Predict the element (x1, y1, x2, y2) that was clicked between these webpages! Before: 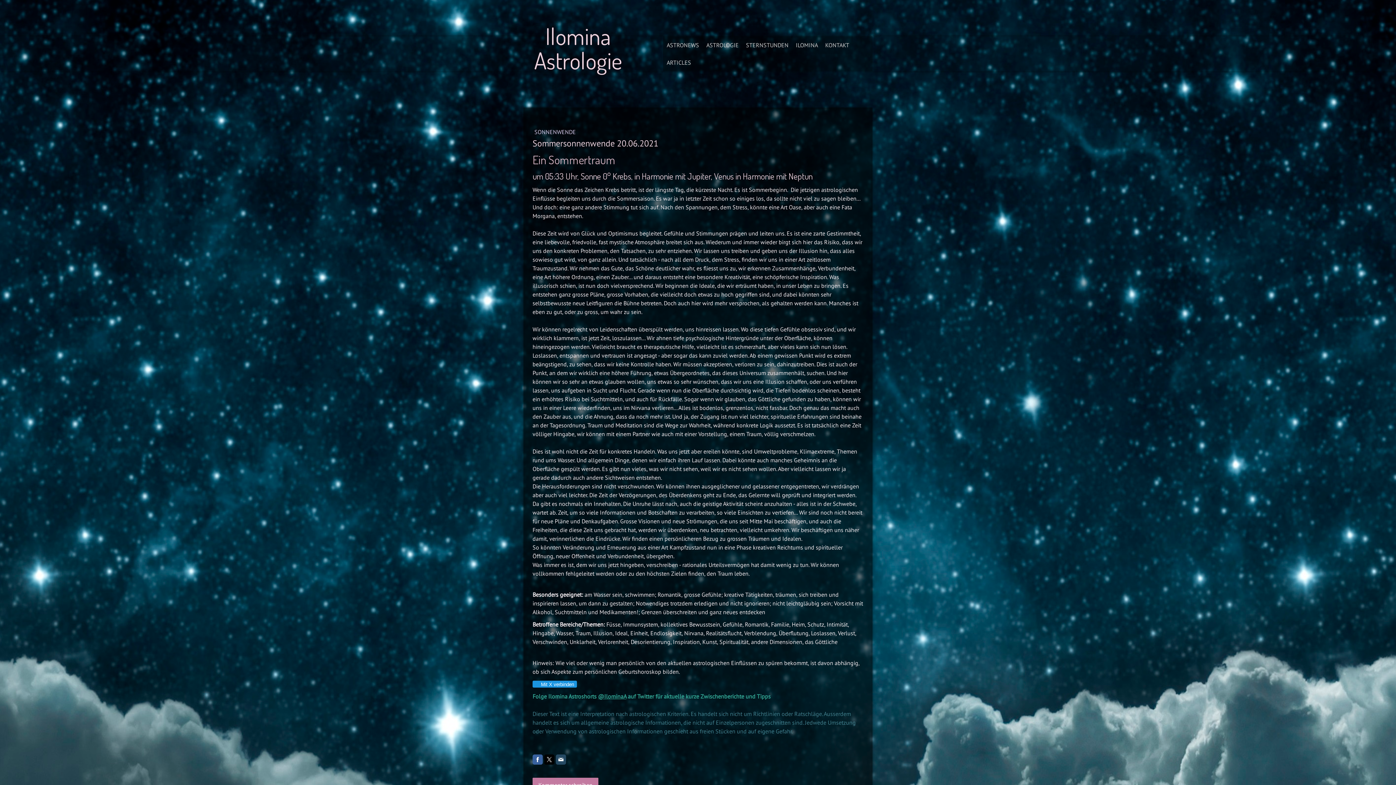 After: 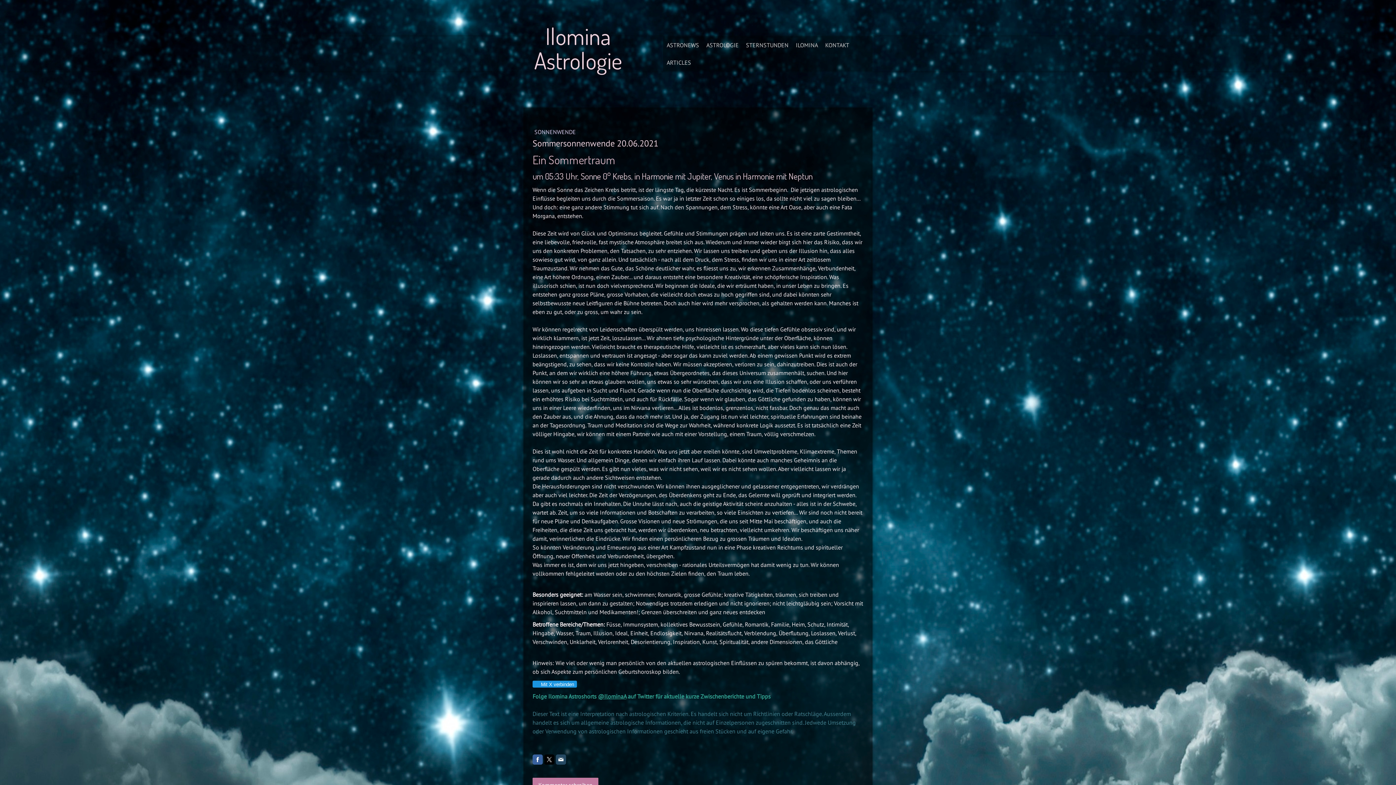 Action: bbox: (598, 693, 626, 700) label: @IlominaA